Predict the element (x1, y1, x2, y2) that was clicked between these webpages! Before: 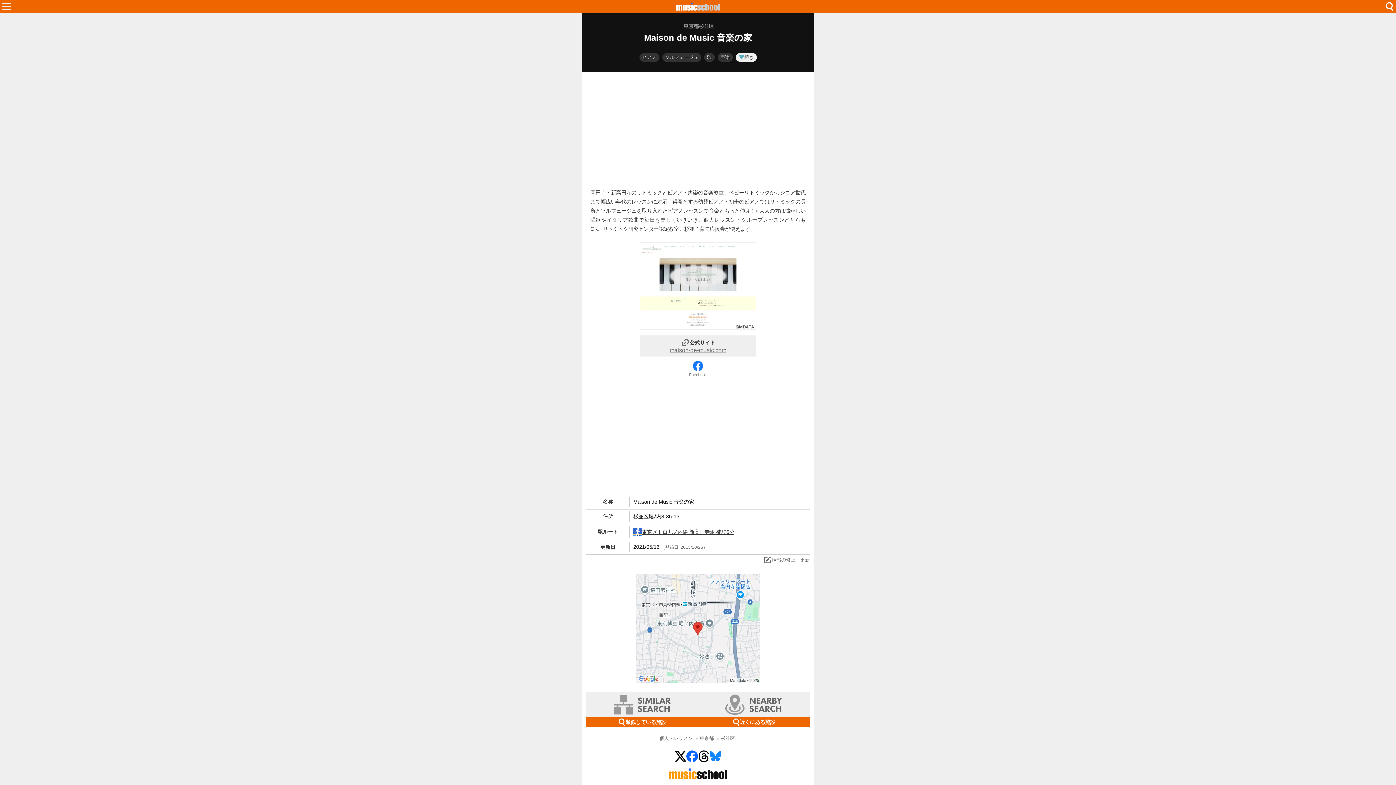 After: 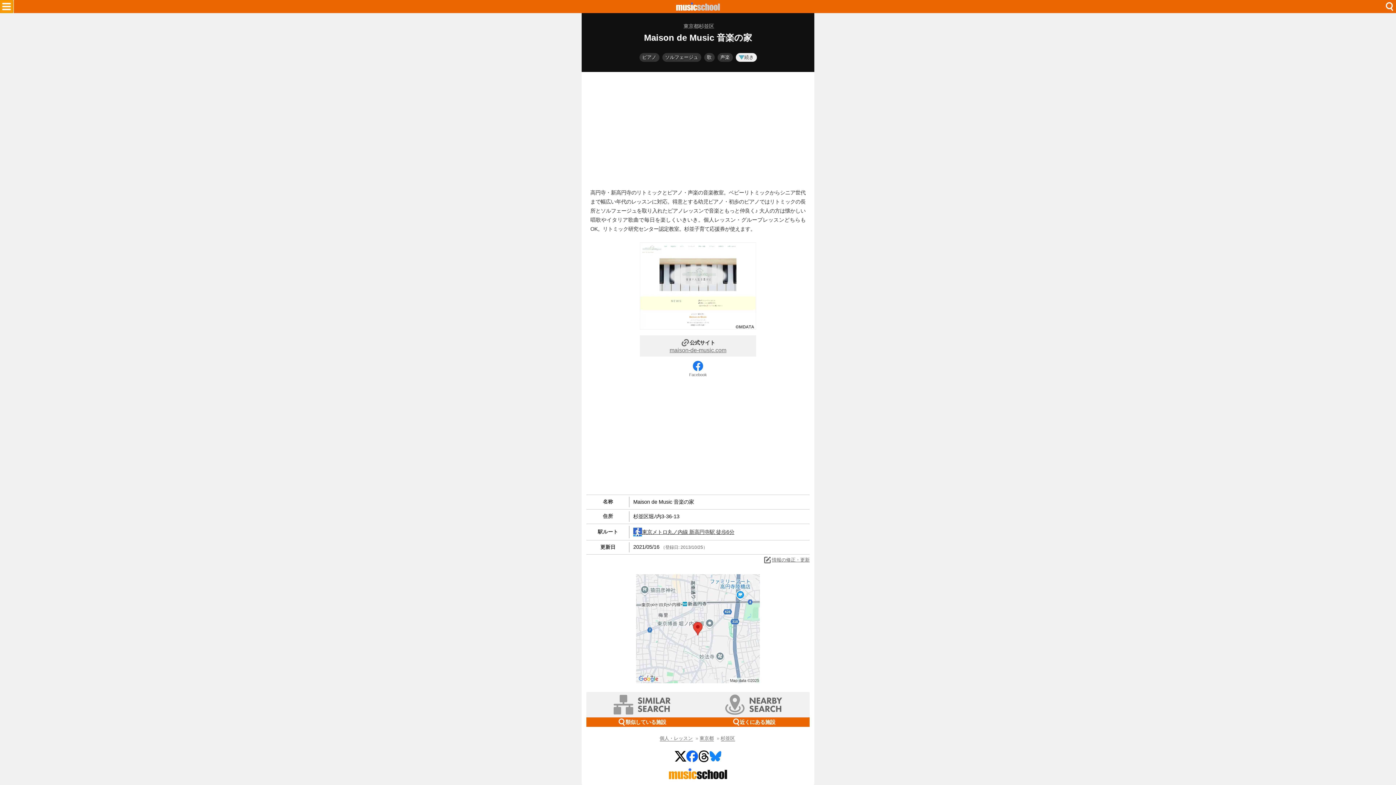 Action: bbox: (0, 0, 13, 13)